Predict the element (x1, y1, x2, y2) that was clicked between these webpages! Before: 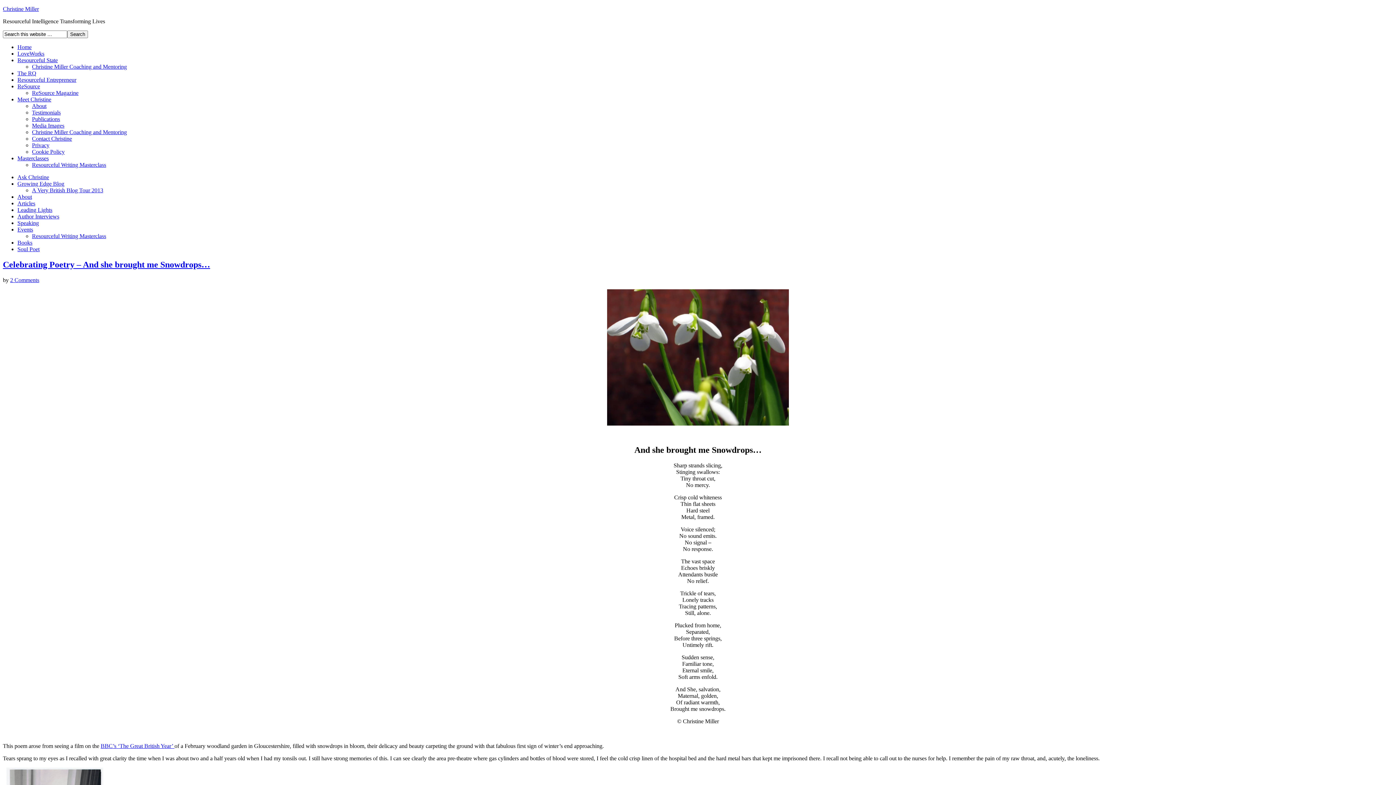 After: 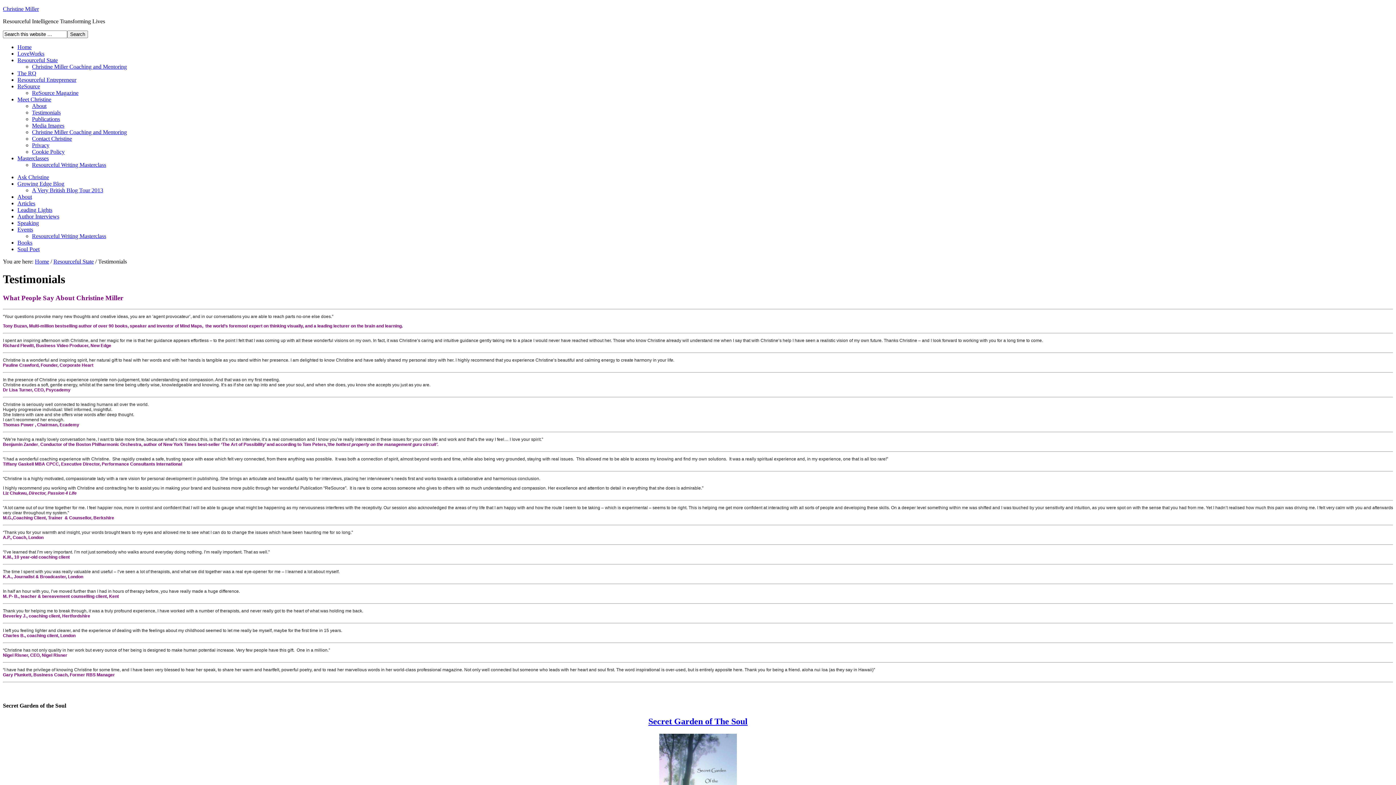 Action: label: Testimonials bbox: (32, 109, 60, 115)